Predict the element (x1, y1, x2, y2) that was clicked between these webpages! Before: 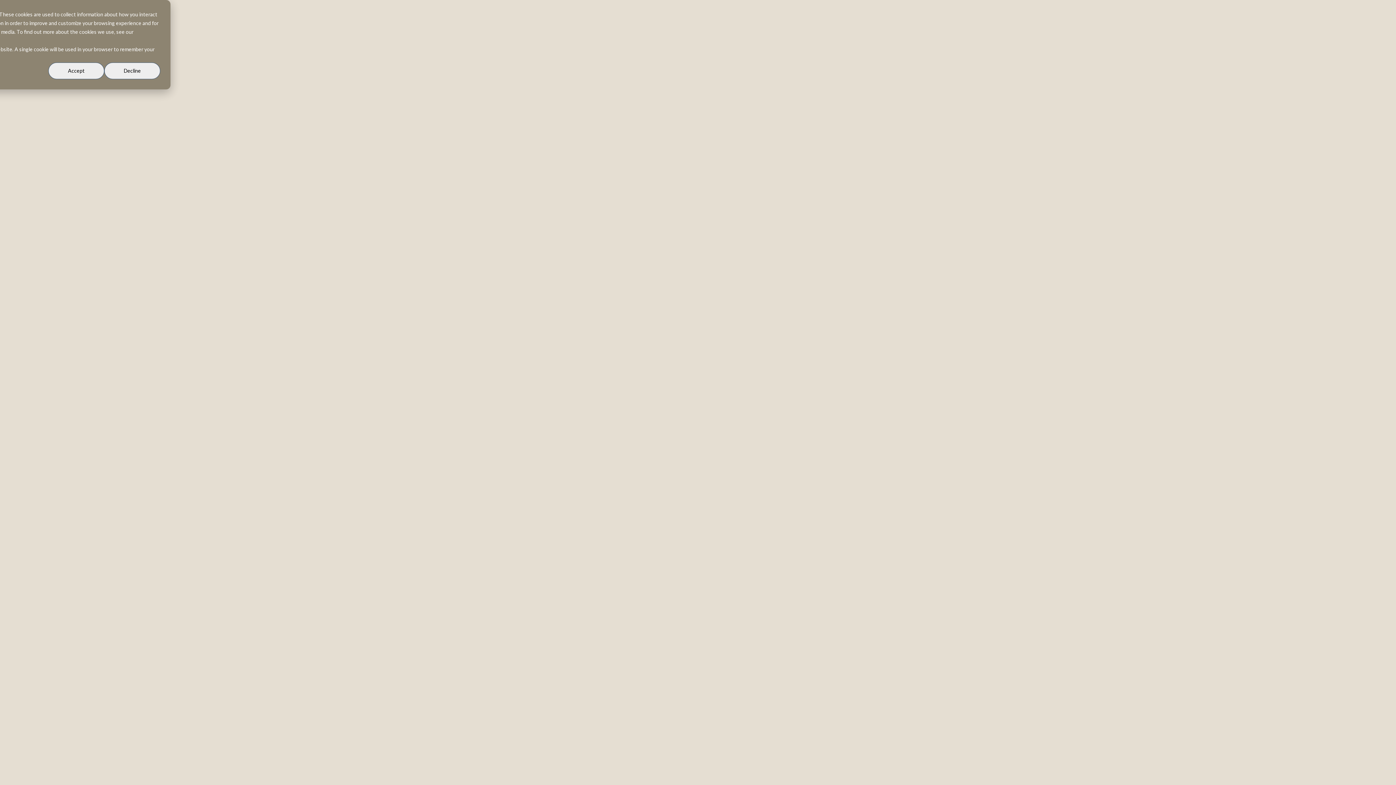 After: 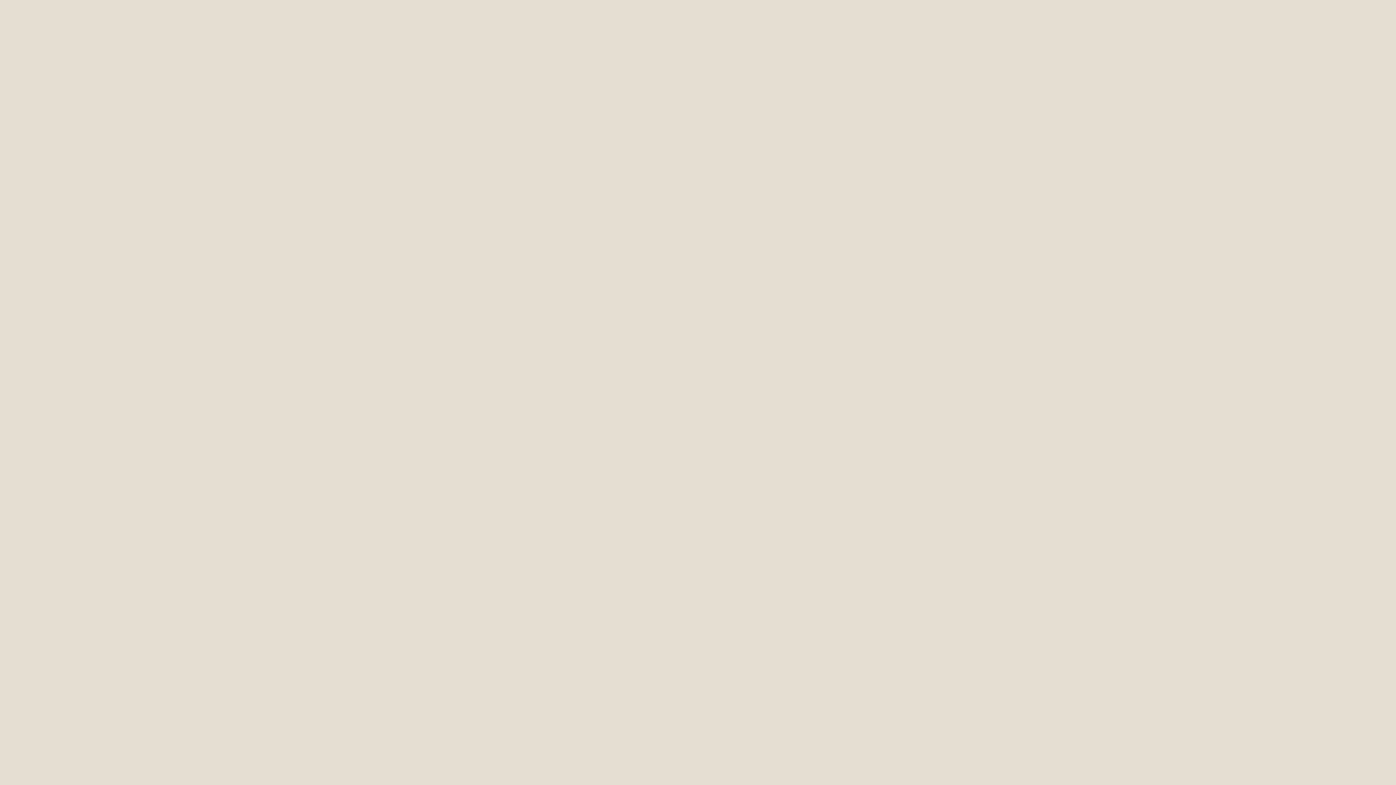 Action: label: Accept bbox: (48, 280, 104, 297)